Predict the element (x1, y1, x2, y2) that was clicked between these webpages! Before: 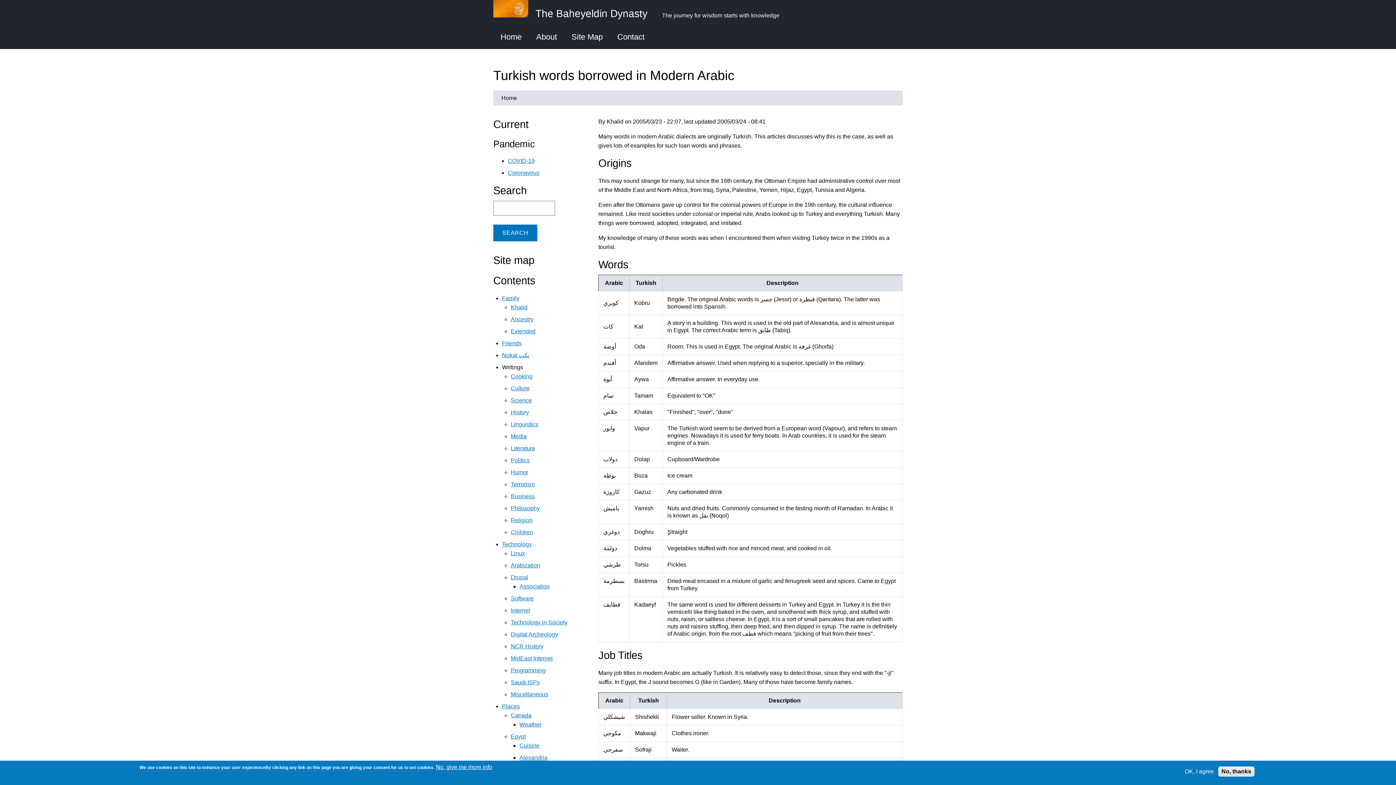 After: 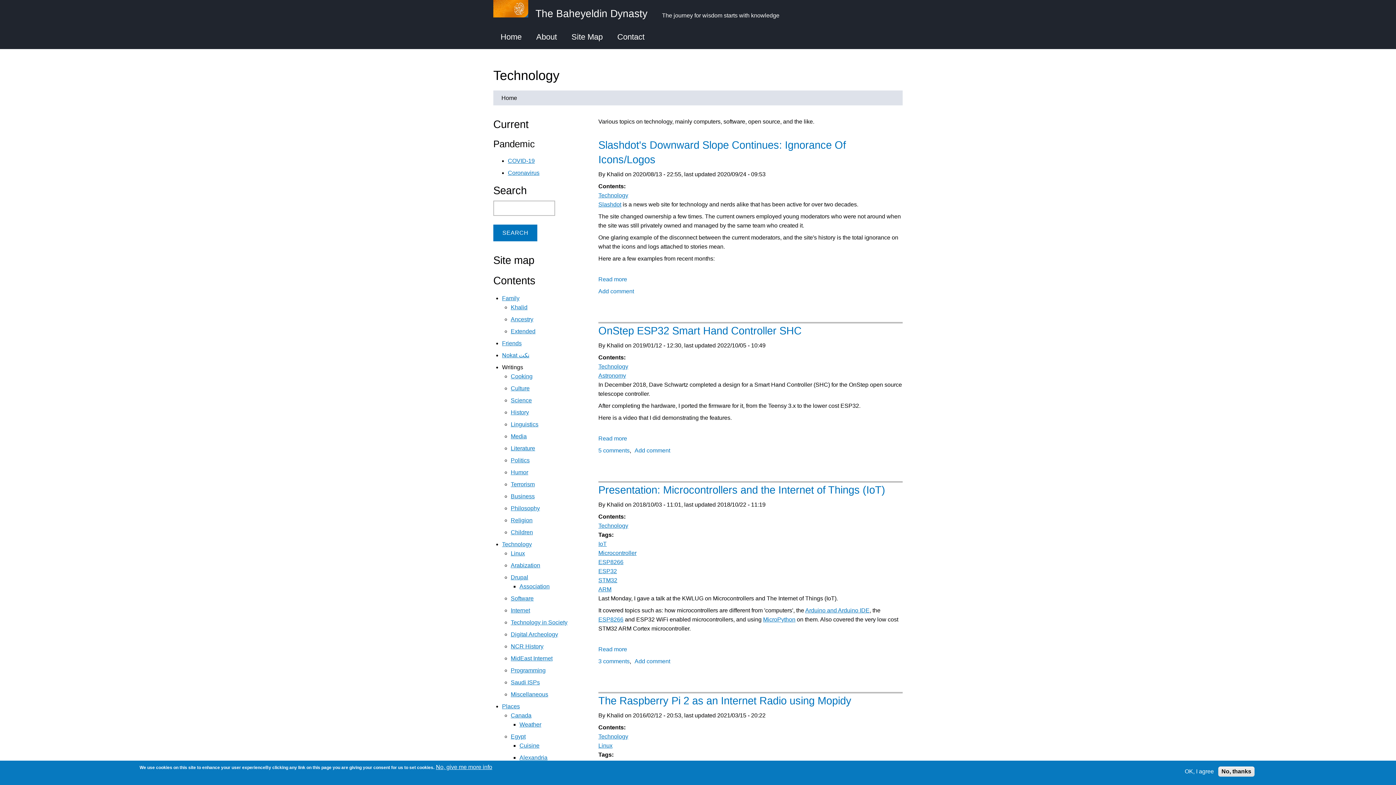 Action: bbox: (502, 541, 532, 547) label: Technology